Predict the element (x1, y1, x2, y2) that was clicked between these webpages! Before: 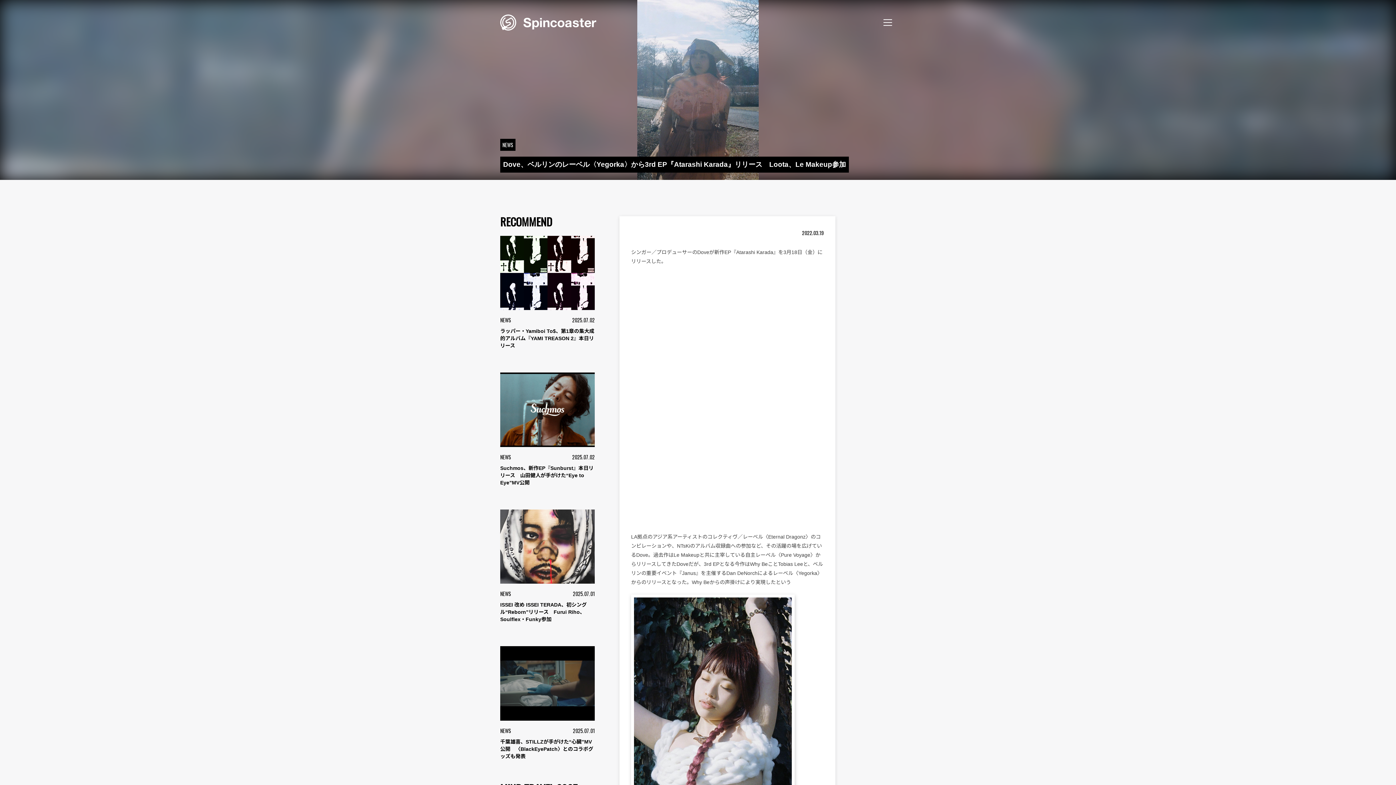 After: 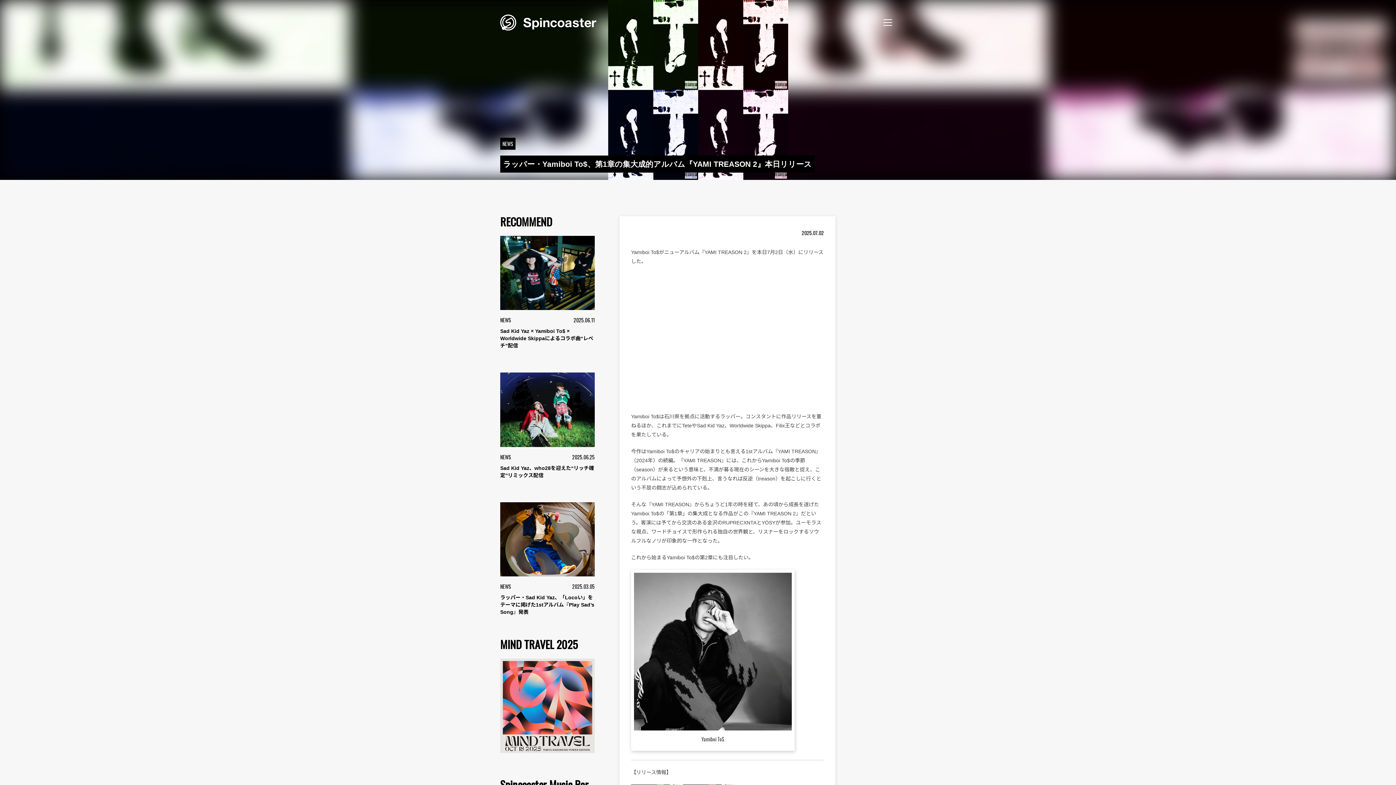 Action: label: NEWS
2025.07.02

ラッパー・Yamiboi To$、第1章の集大成的アルバム『YAMI TREASON 2』本日リリース bbox: (500, 236, 594, 349)